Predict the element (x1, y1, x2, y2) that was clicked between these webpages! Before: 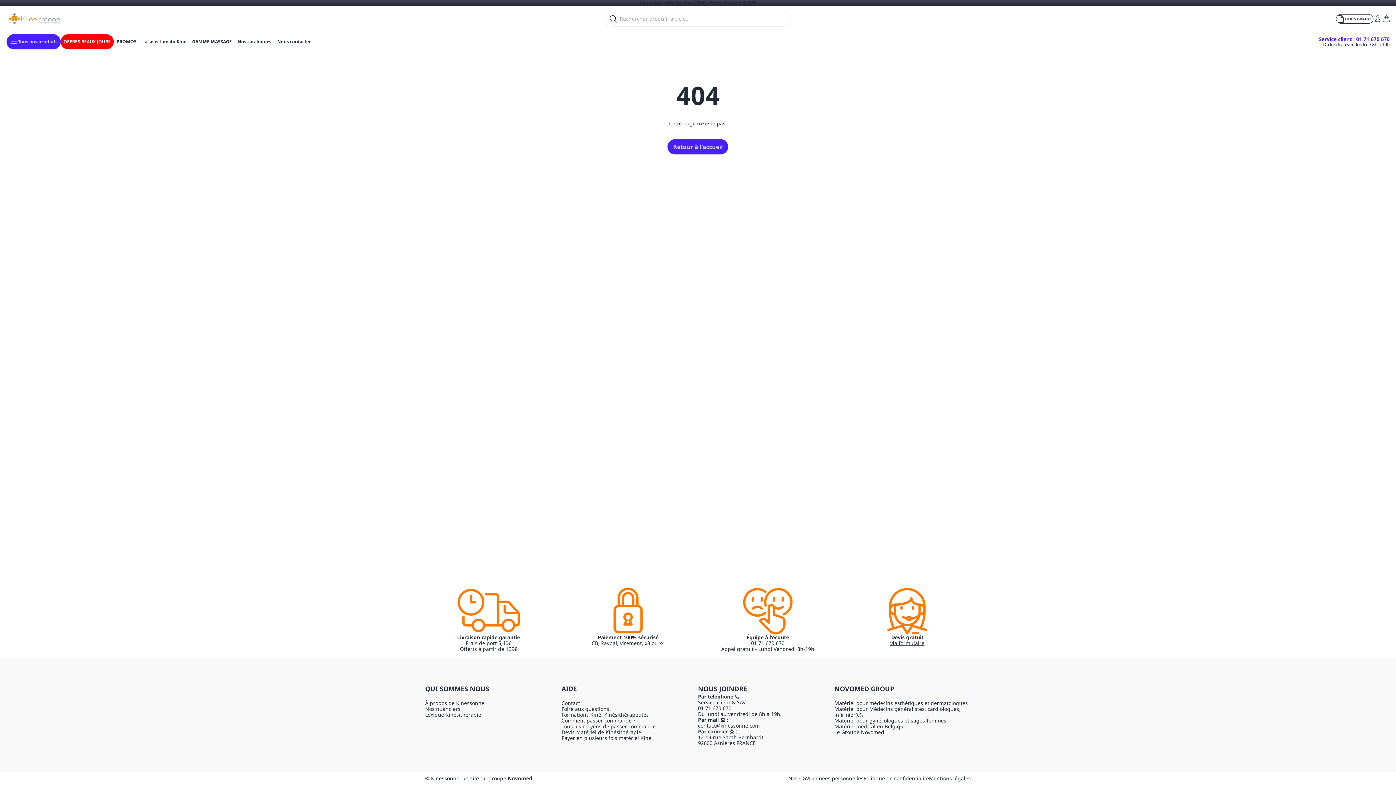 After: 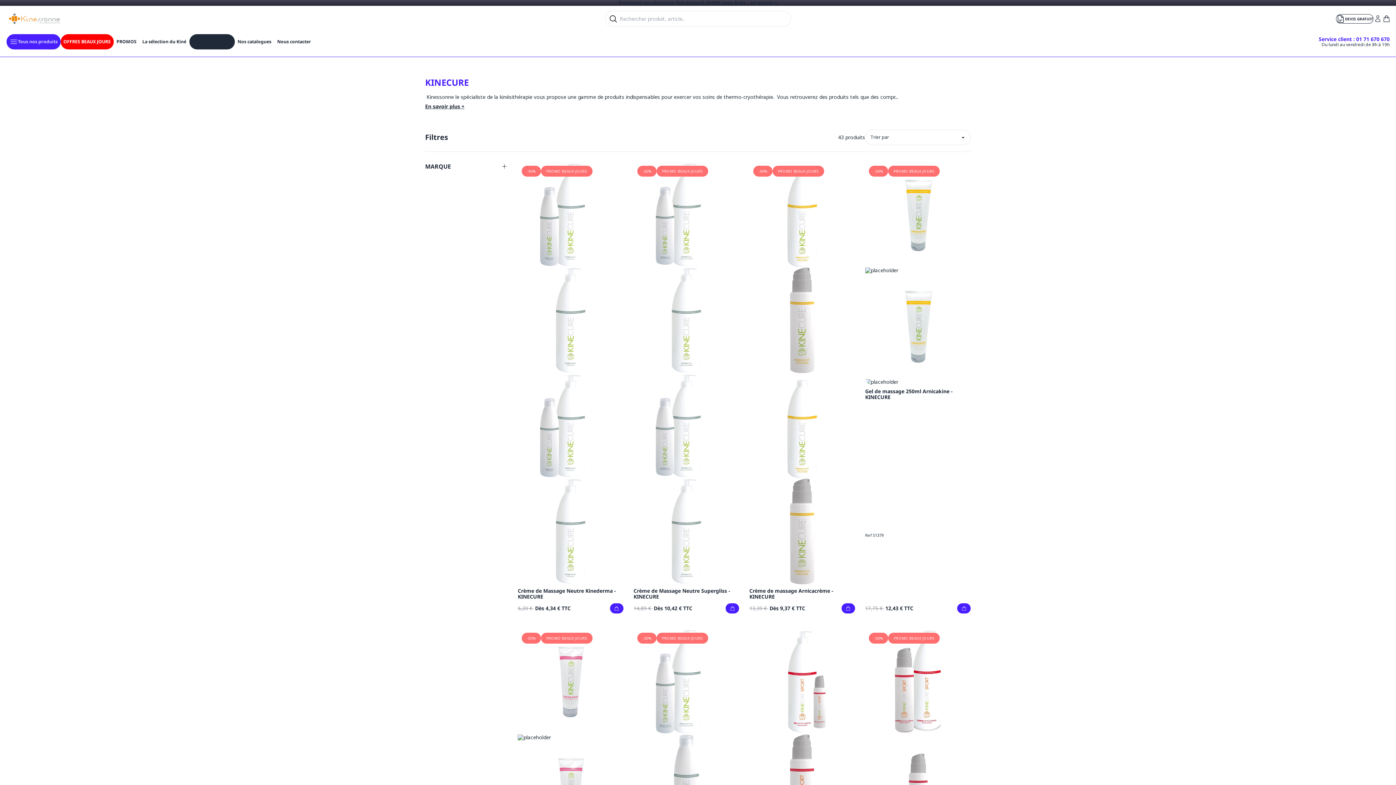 Action: label: GAMME MASSAGE bbox: (189, 34, 234, 49)